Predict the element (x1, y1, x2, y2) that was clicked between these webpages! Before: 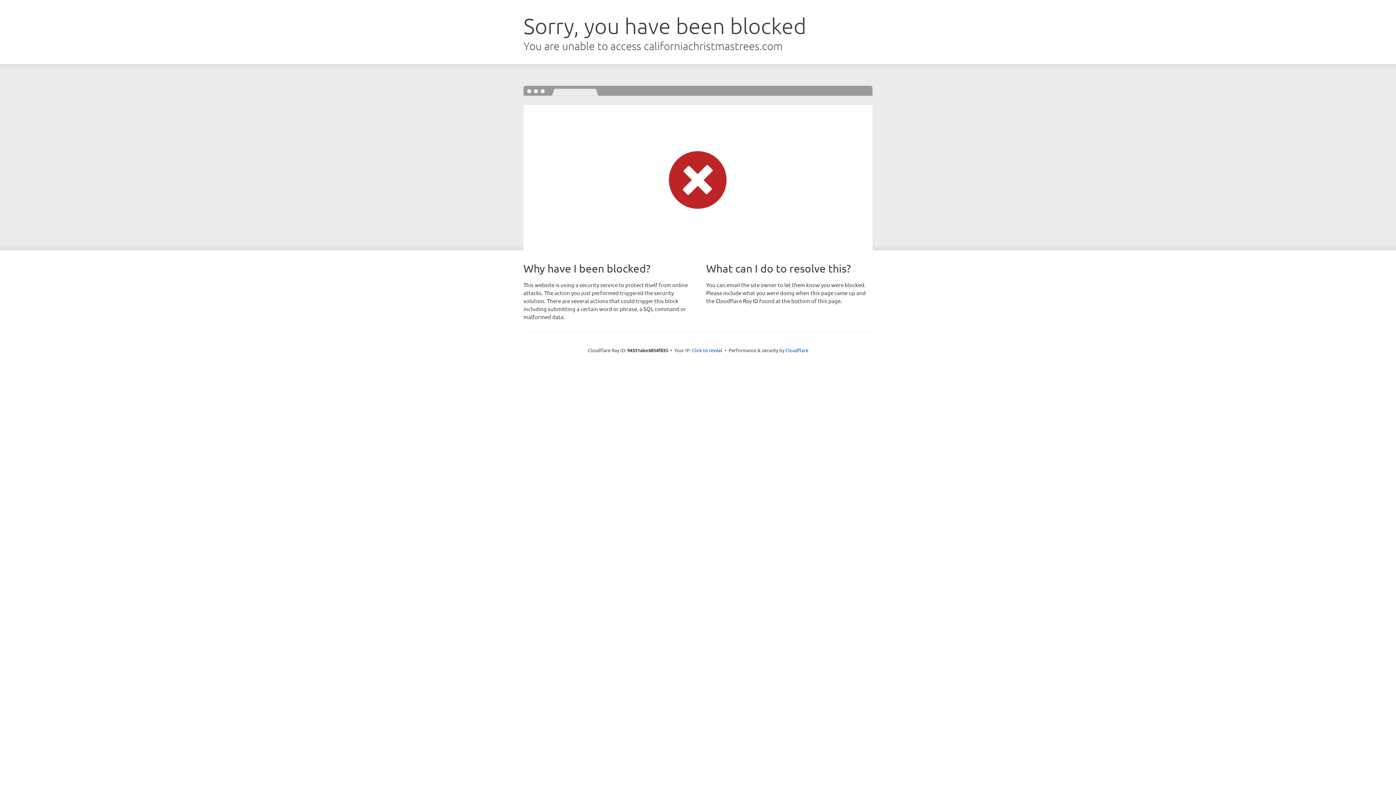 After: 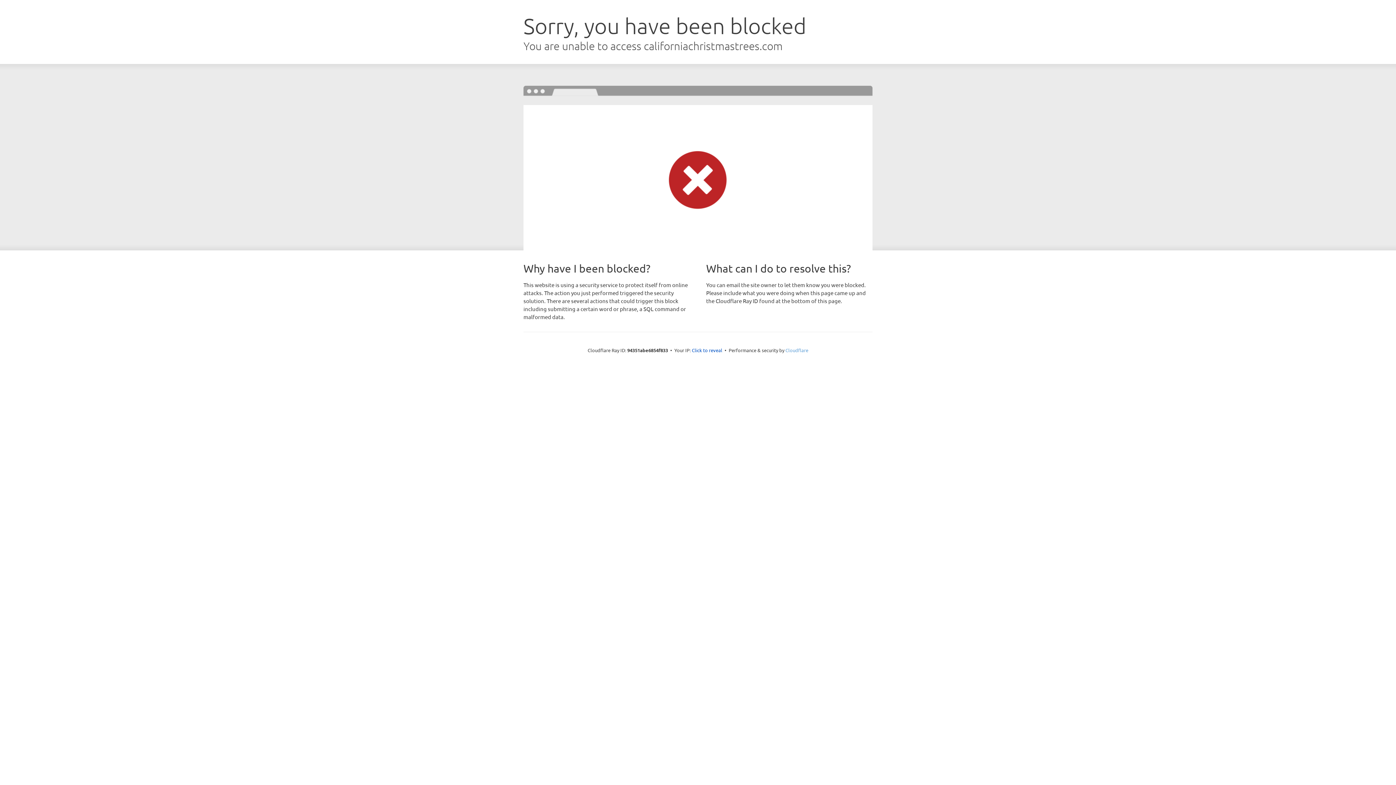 Action: label: Cloudflare bbox: (785, 347, 808, 353)